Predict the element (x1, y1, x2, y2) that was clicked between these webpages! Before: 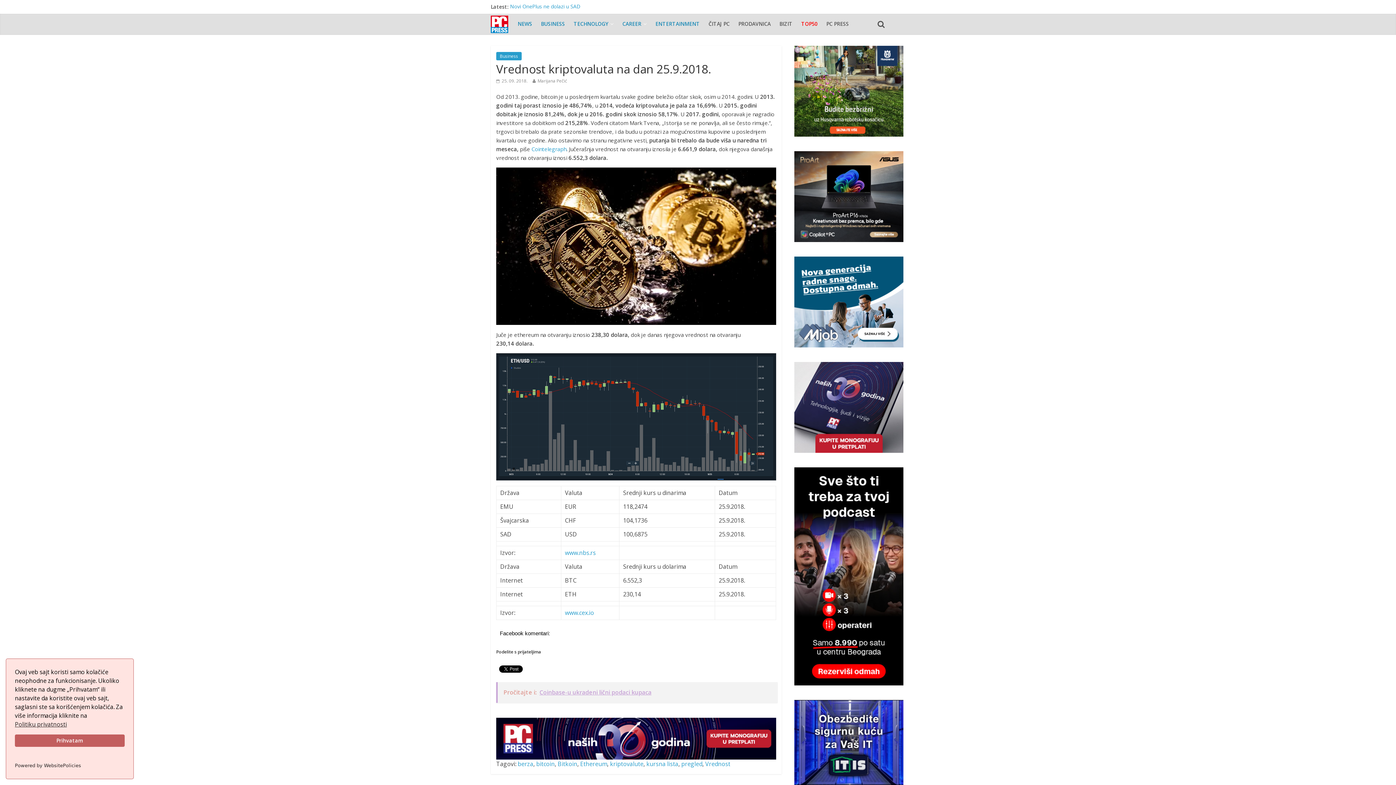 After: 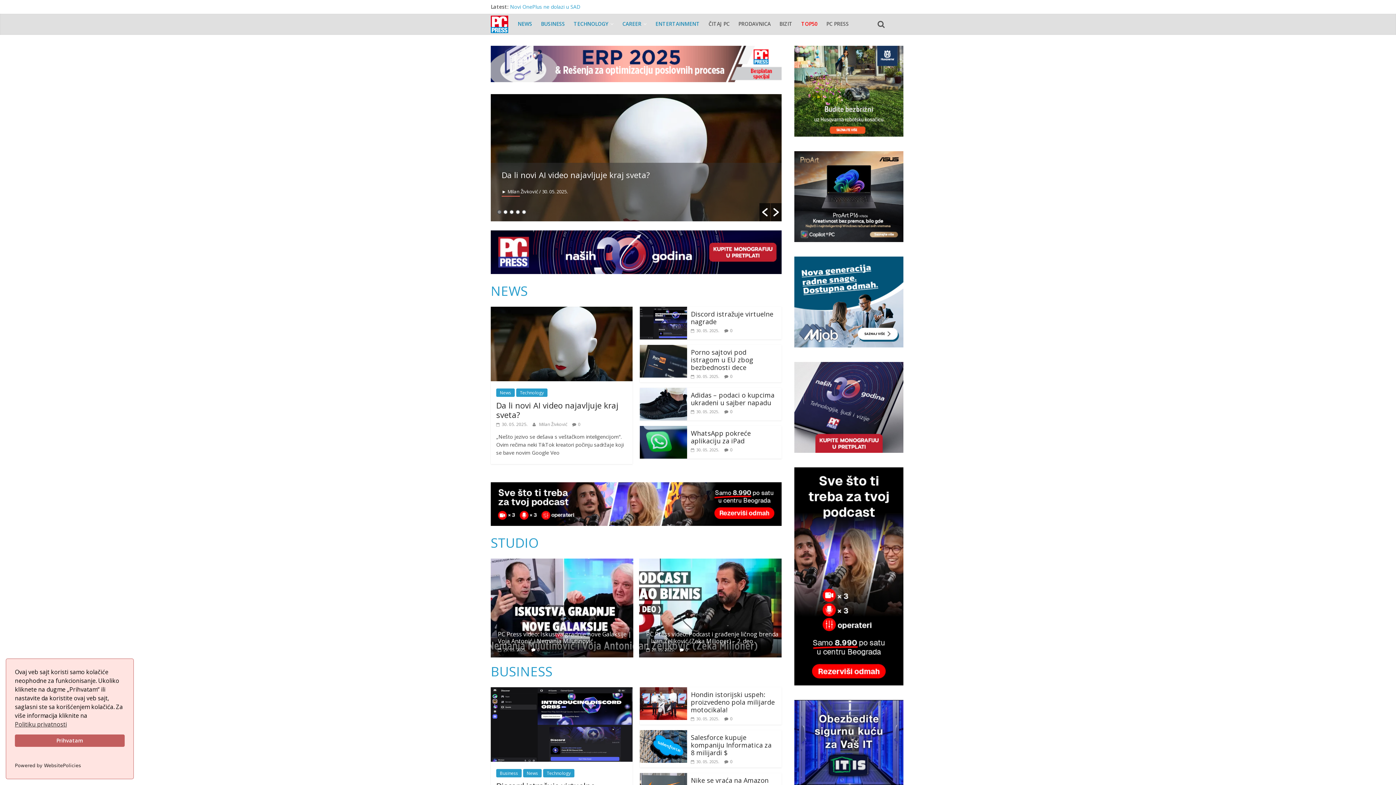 Action: bbox: (490, 15, 508, 33)